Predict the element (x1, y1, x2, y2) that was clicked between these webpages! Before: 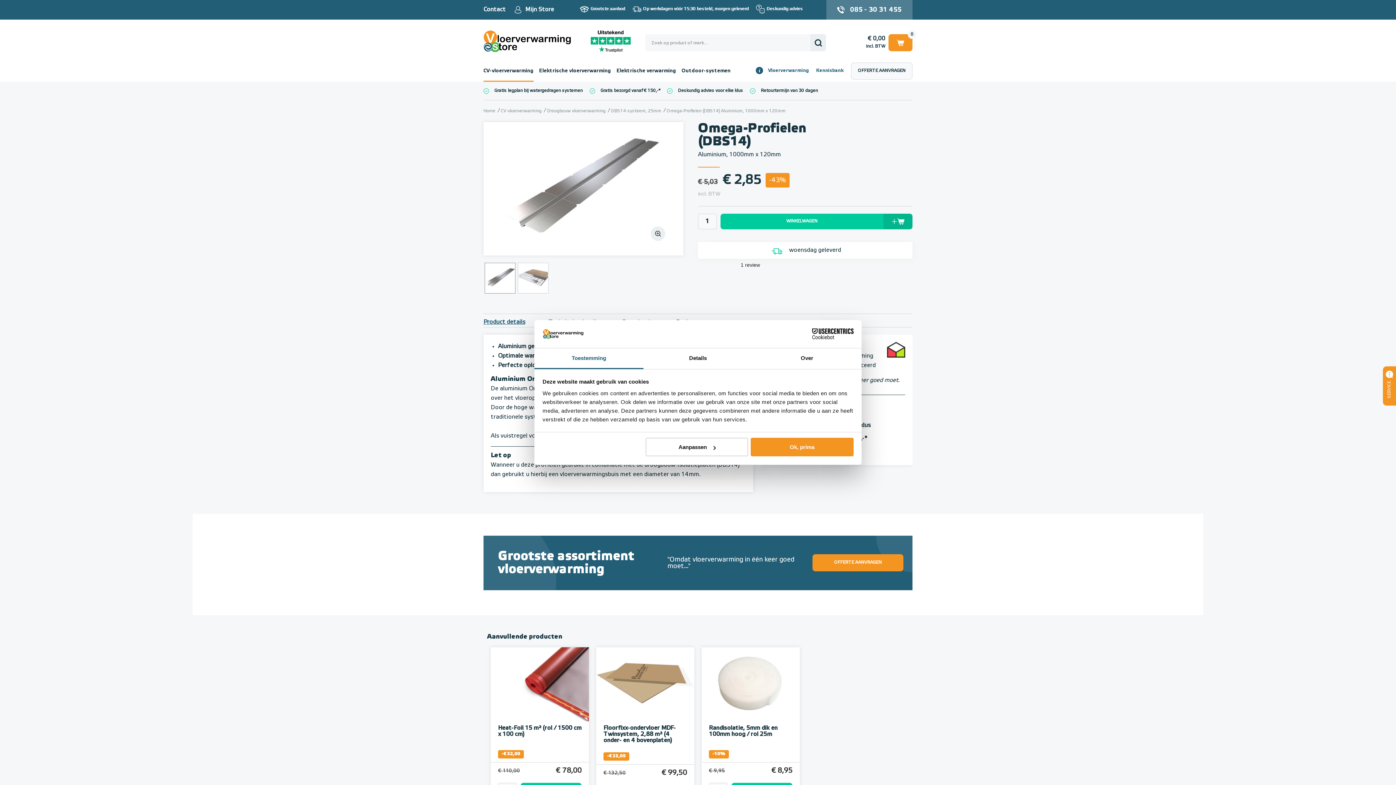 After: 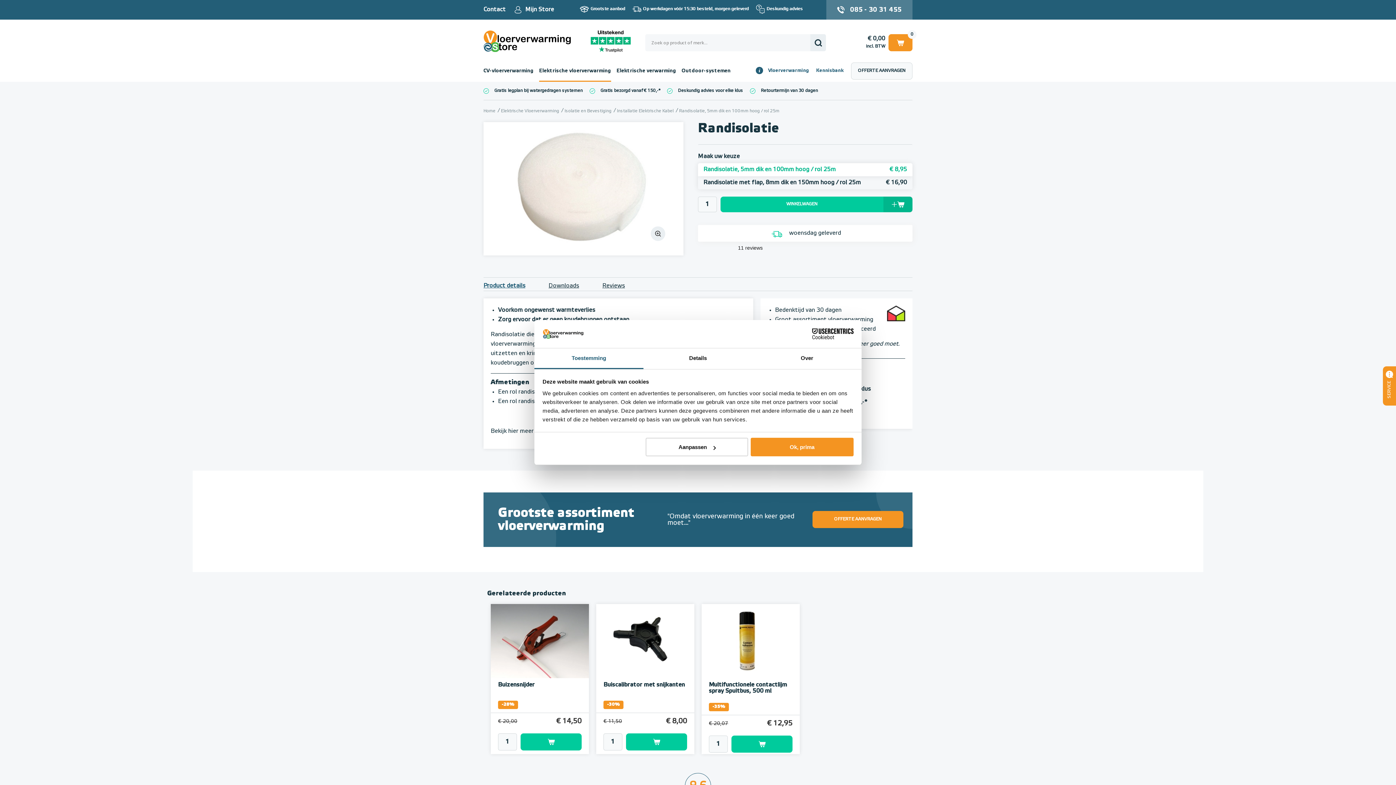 Action: bbox: (701, 647, 800, 721)